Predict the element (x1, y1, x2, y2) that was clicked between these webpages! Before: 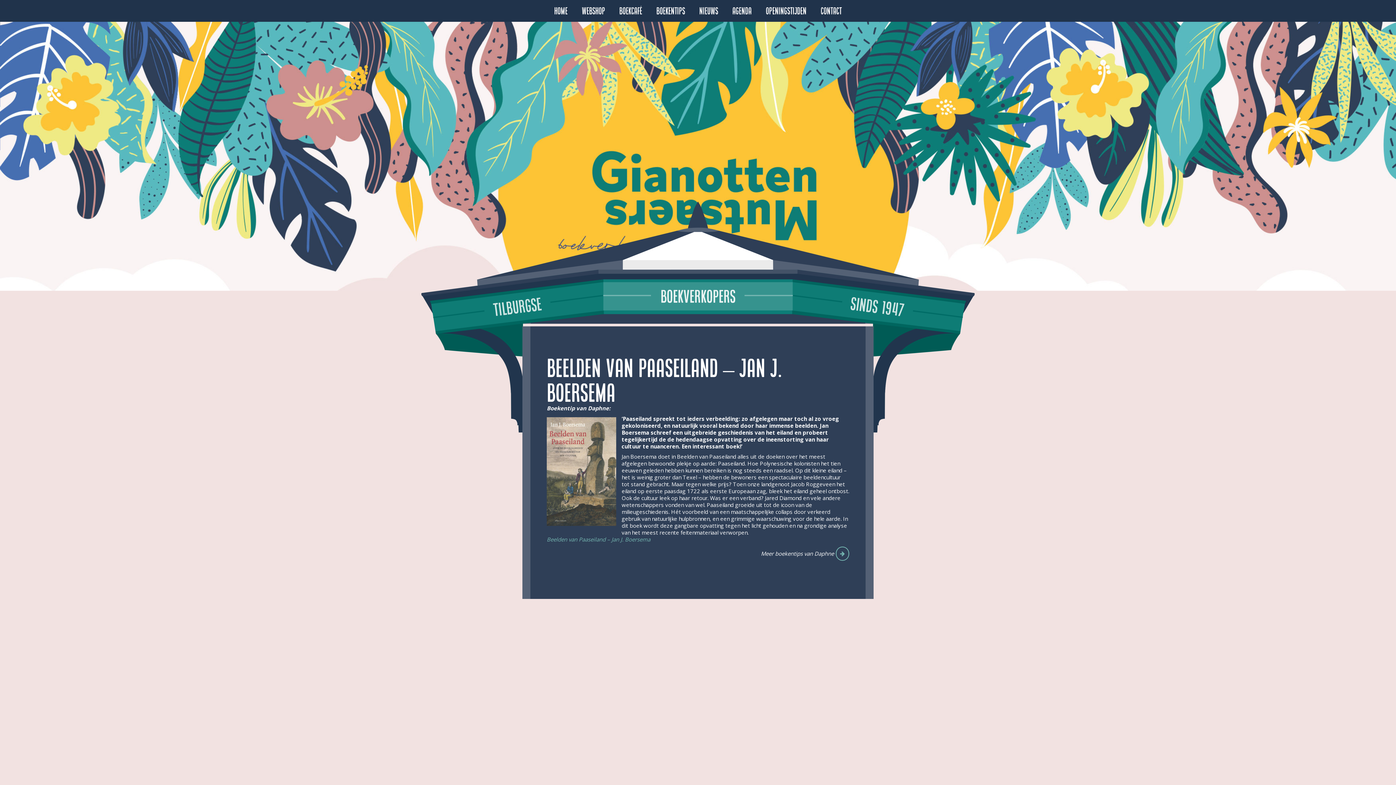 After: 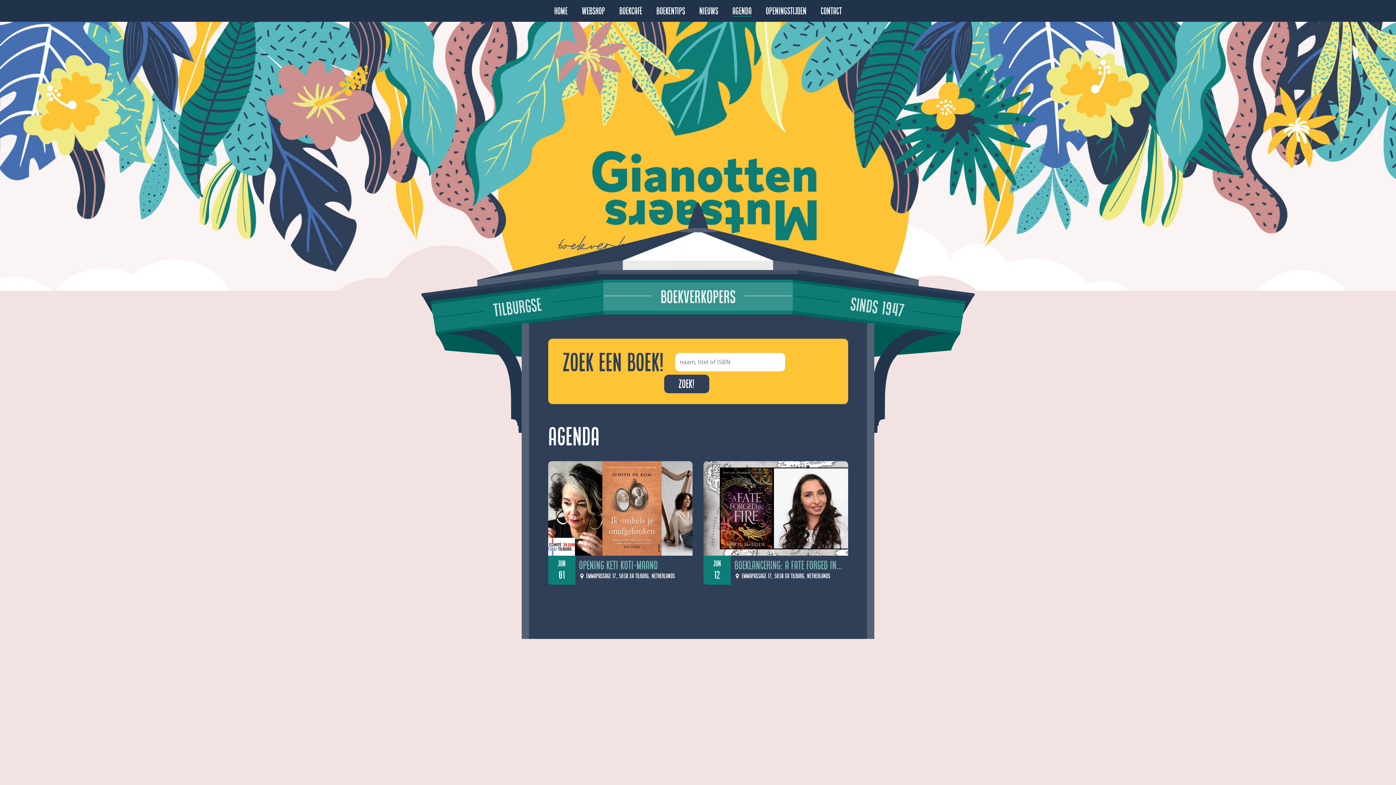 Action: label: Agenda bbox: (732, 5, 751, 16)